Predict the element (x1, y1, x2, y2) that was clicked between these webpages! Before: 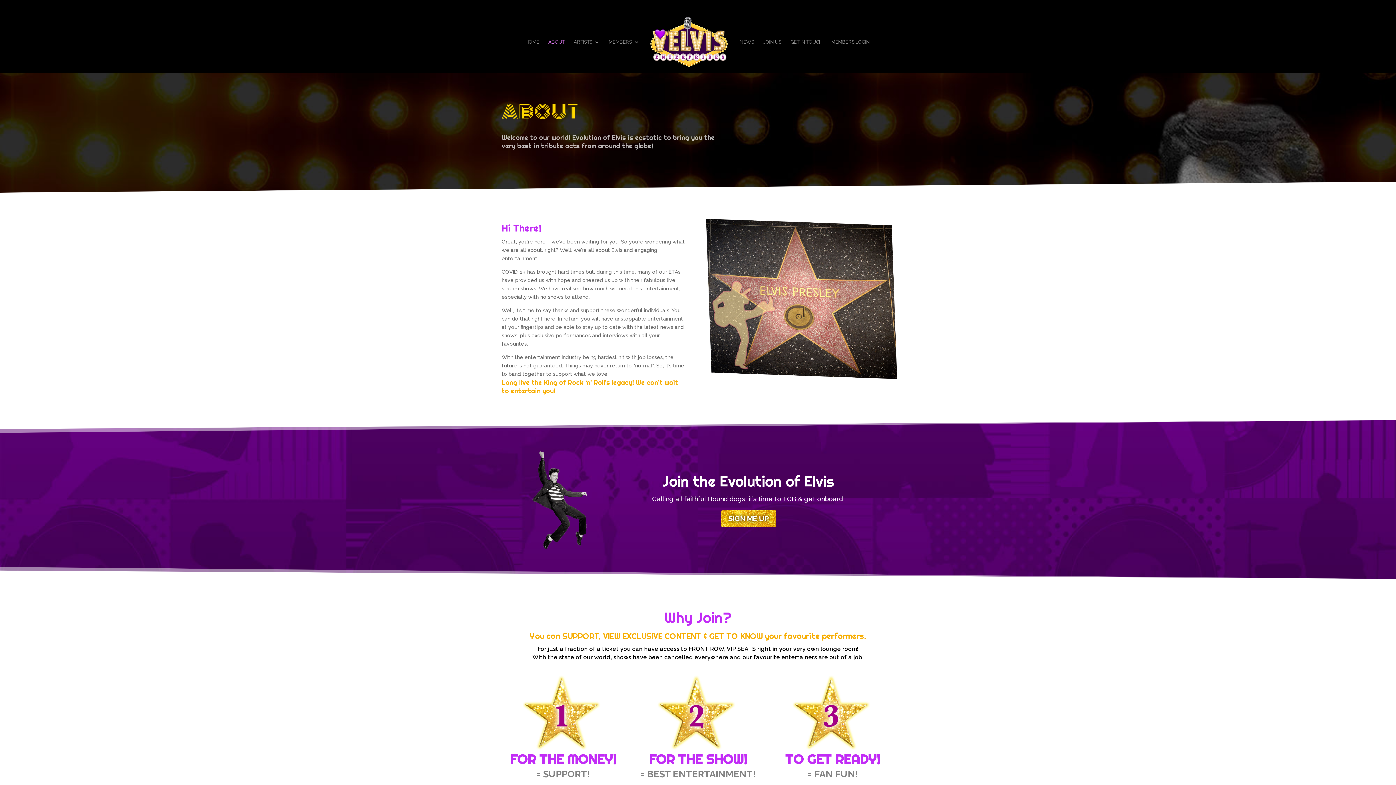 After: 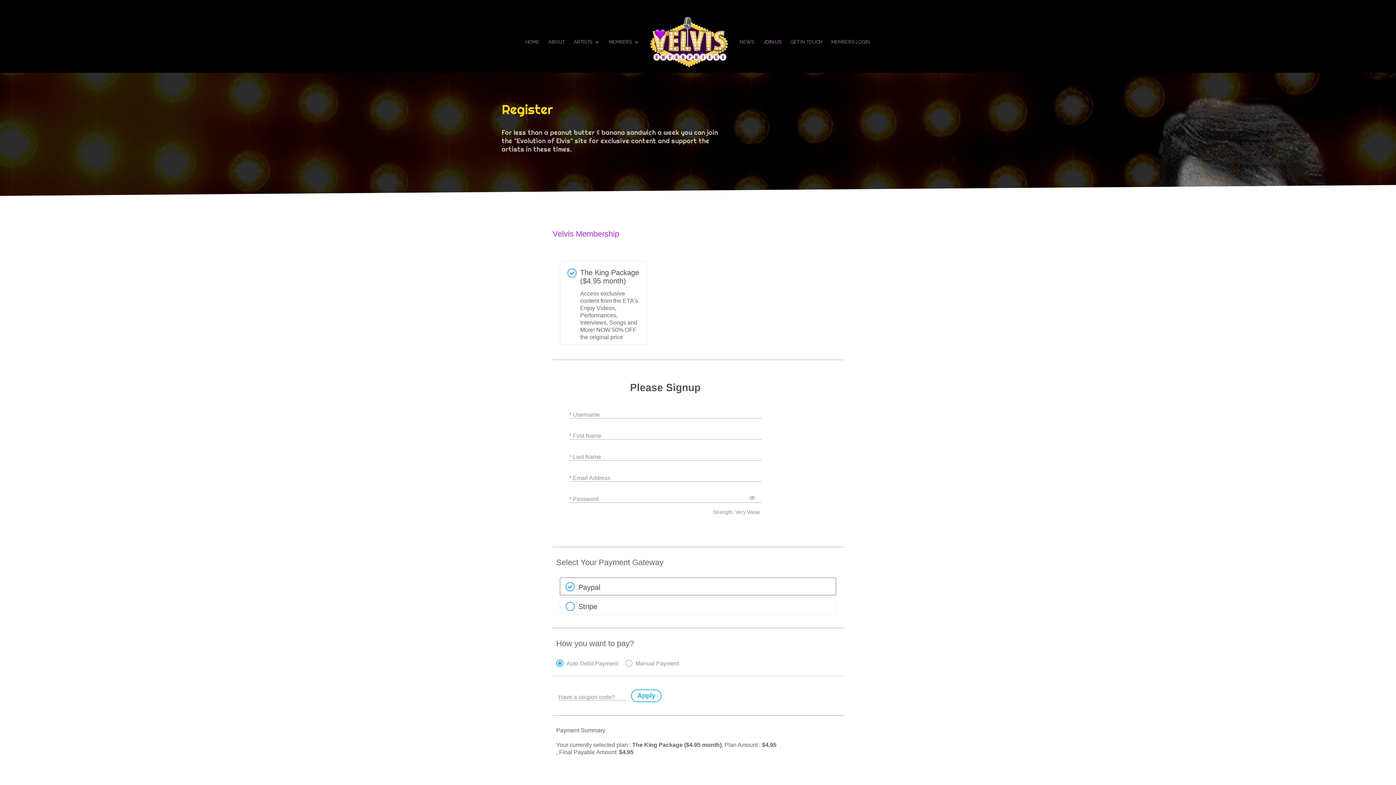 Action: label: JOIN US bbox: (763, 39, 781, 72)